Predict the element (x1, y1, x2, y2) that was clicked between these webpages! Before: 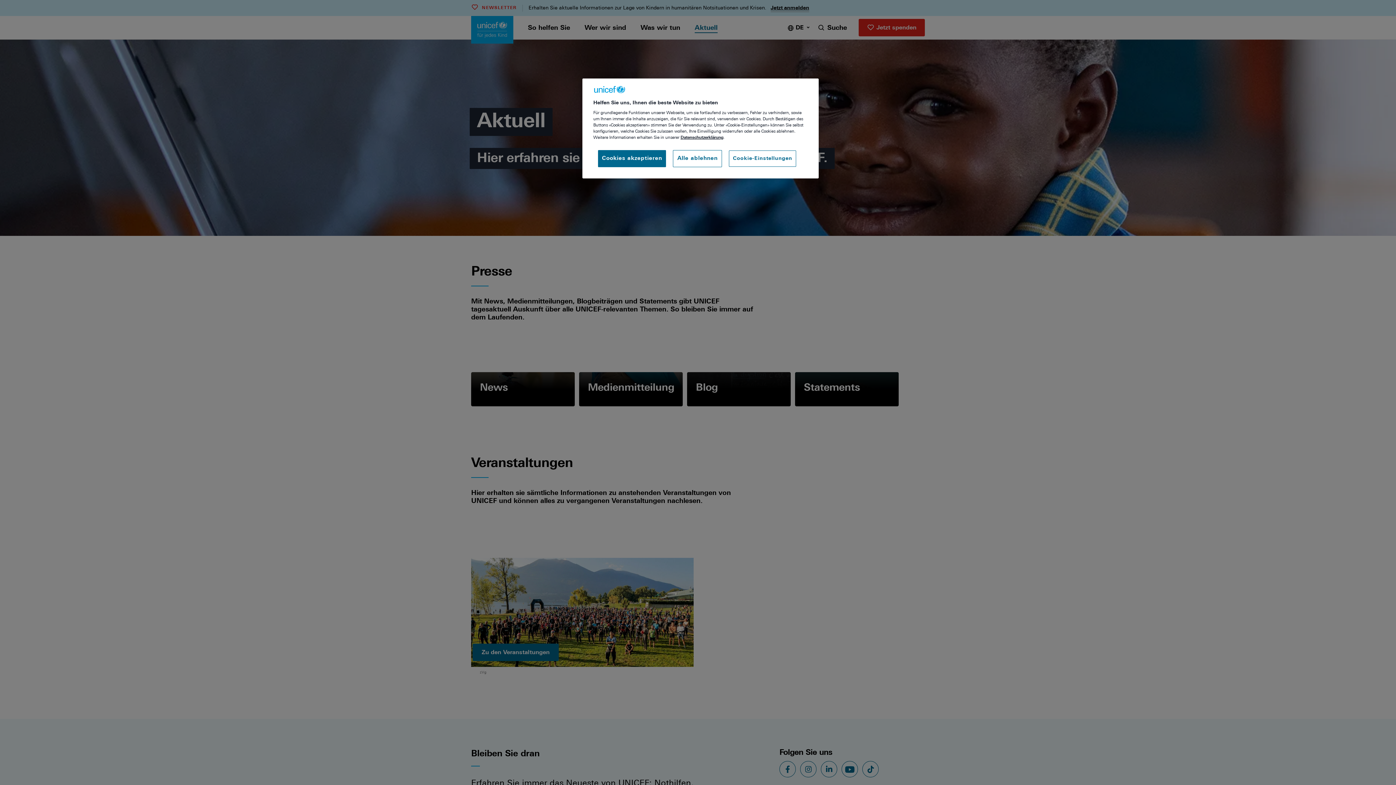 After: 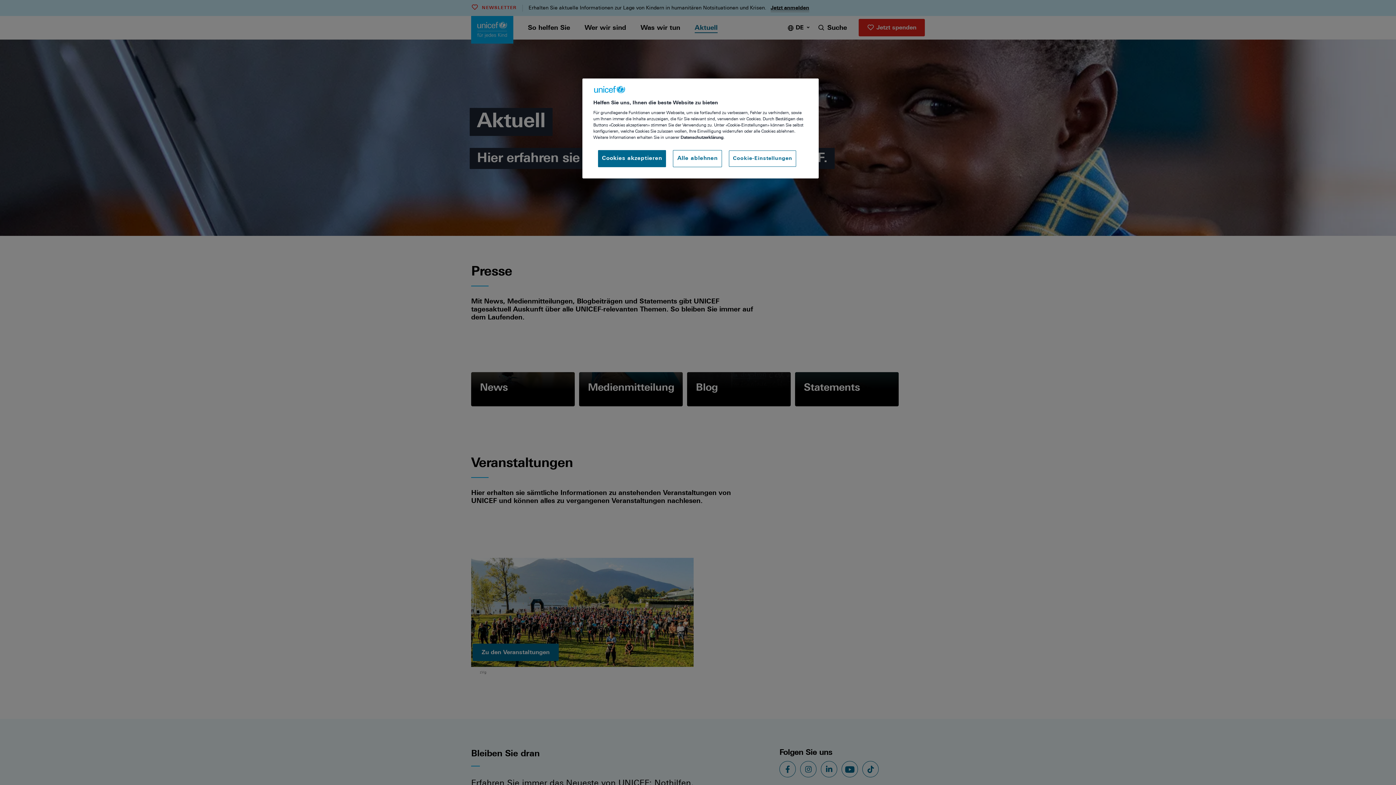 Action: label: Datenschutzerklärung bbox: (680, 135, 723, 139)